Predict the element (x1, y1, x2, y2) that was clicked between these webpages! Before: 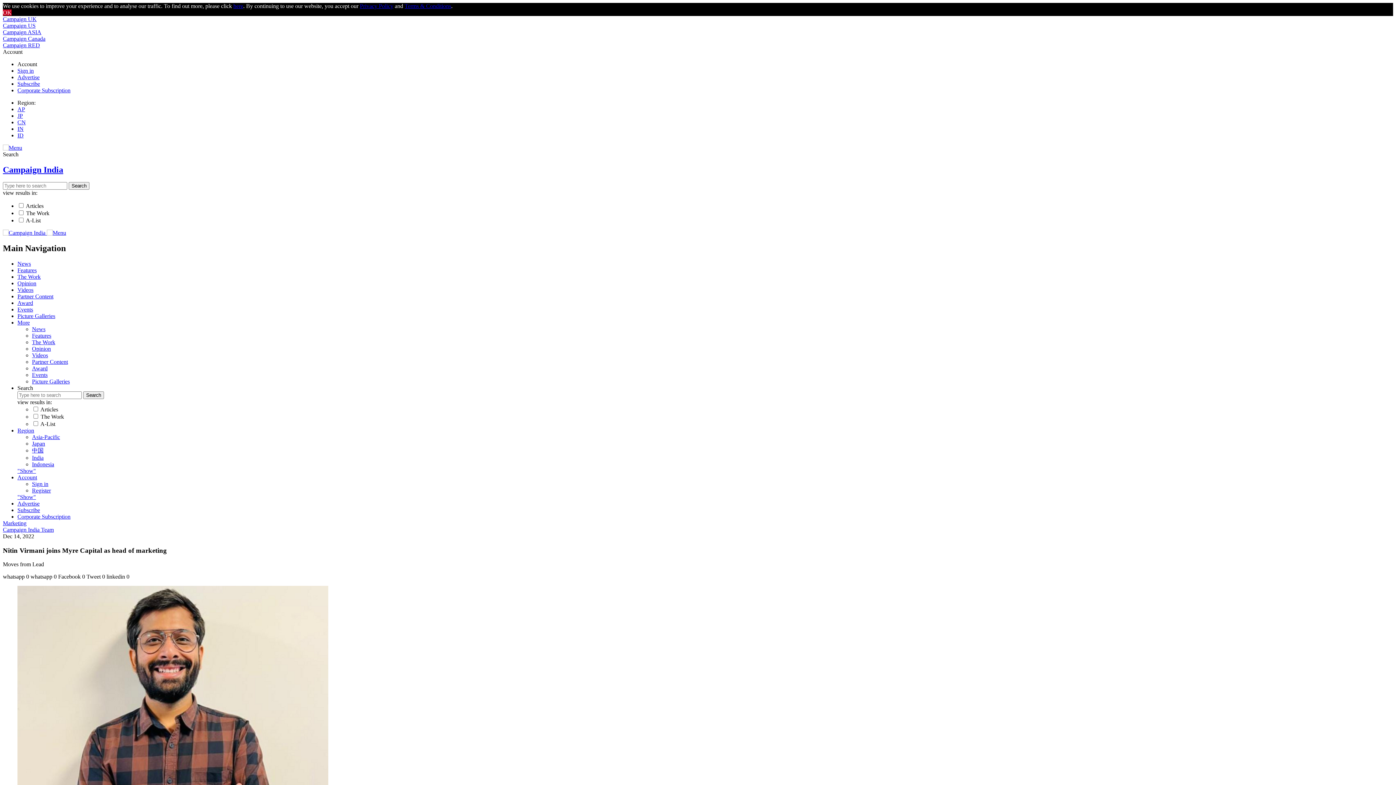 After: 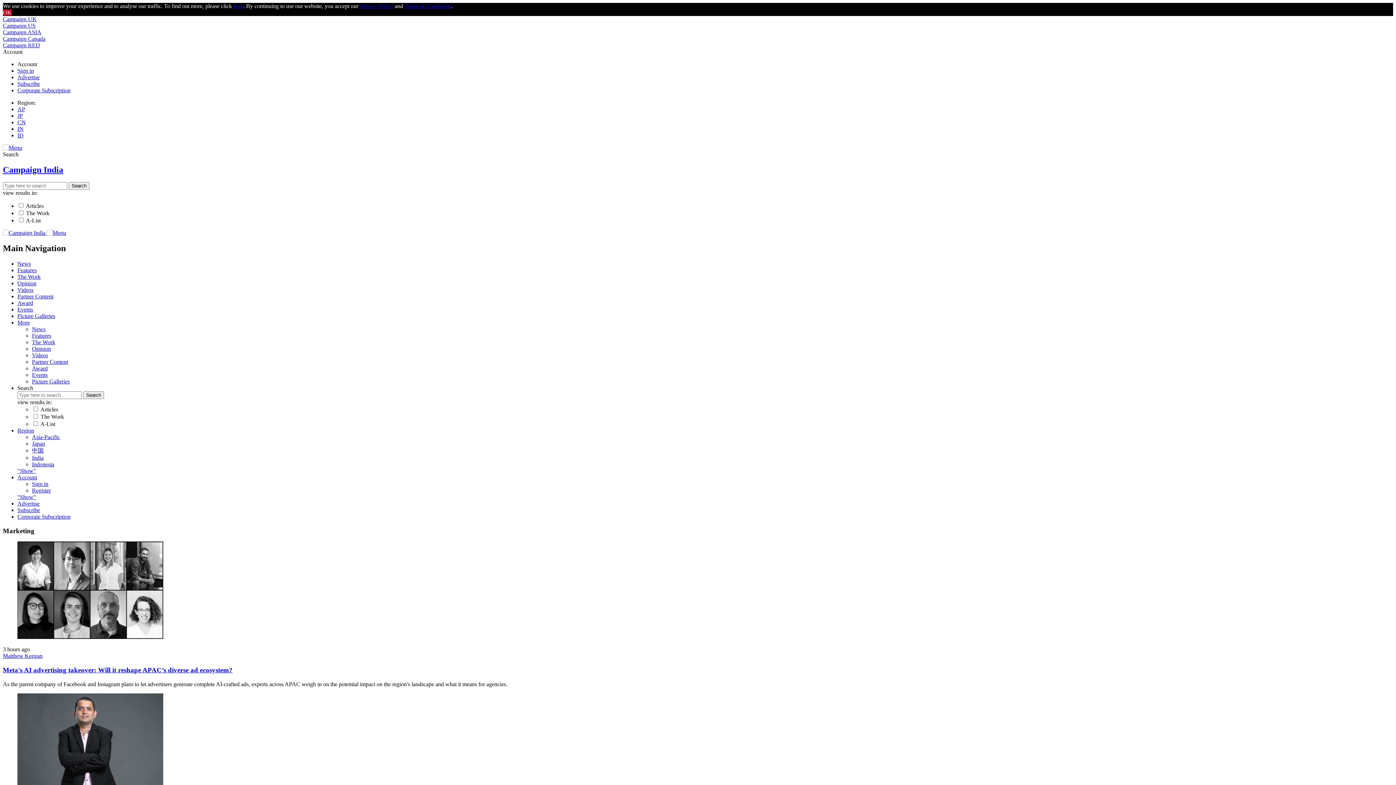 Action: label: Marketing bbox: (2, 520, 26, 526)